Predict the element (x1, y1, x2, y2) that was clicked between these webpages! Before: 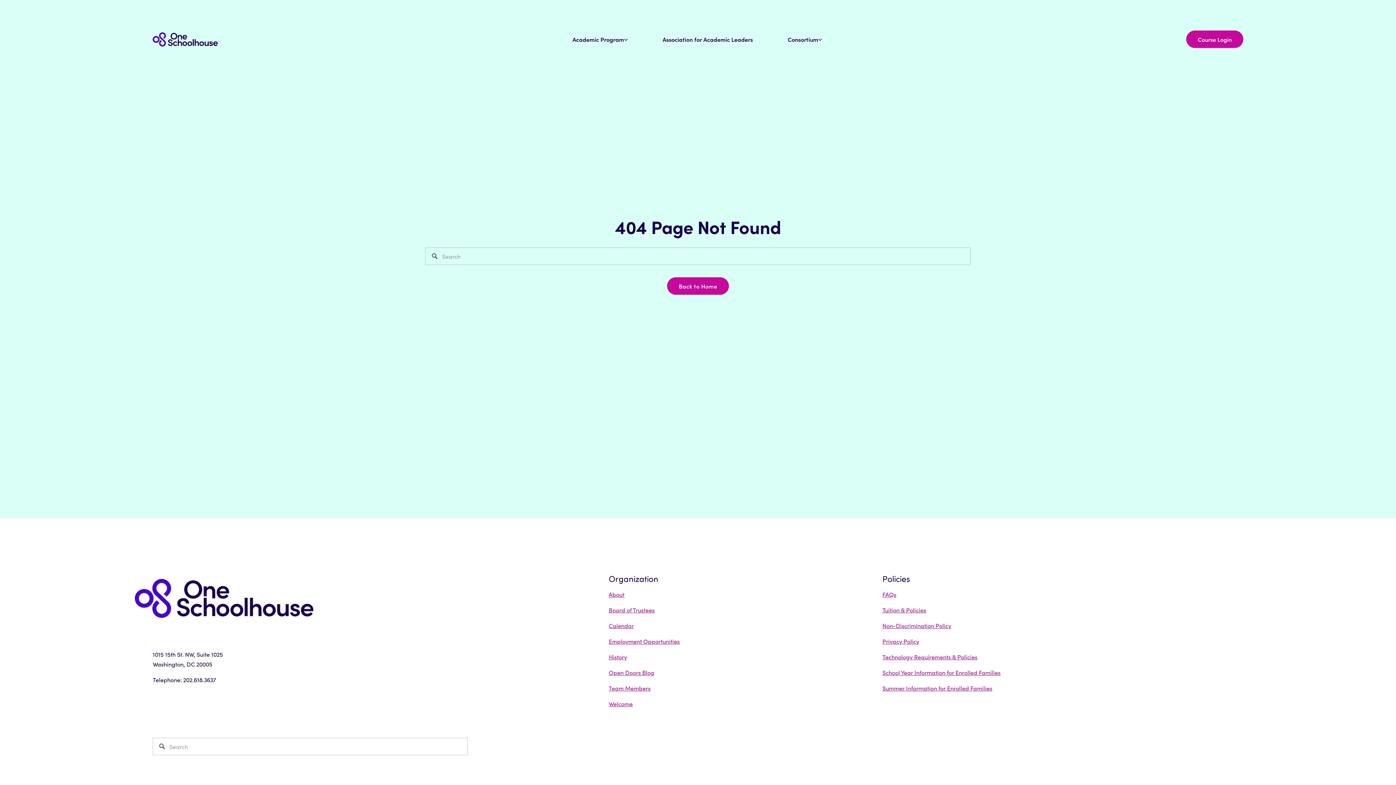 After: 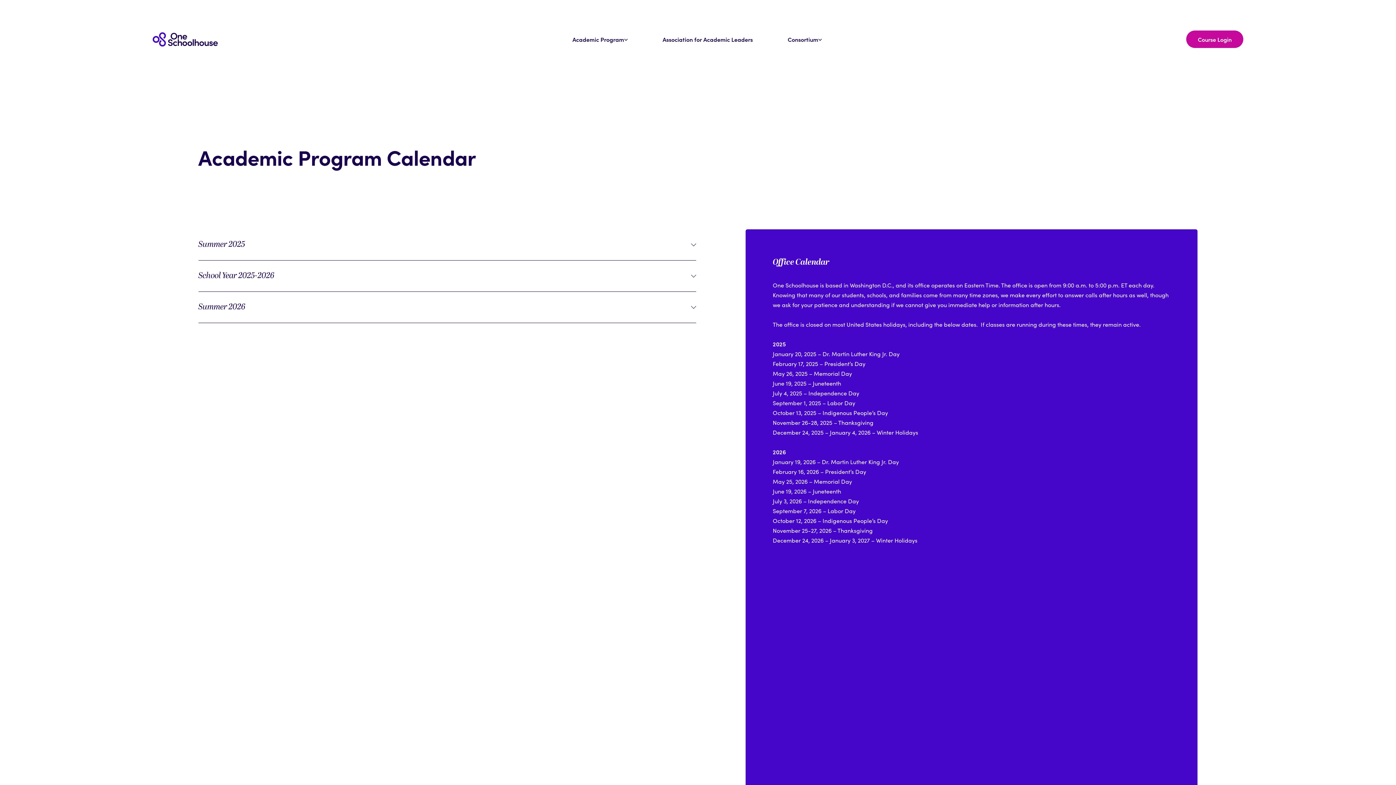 Action: label: Calendar bbox: (608, 620, 634, 630)